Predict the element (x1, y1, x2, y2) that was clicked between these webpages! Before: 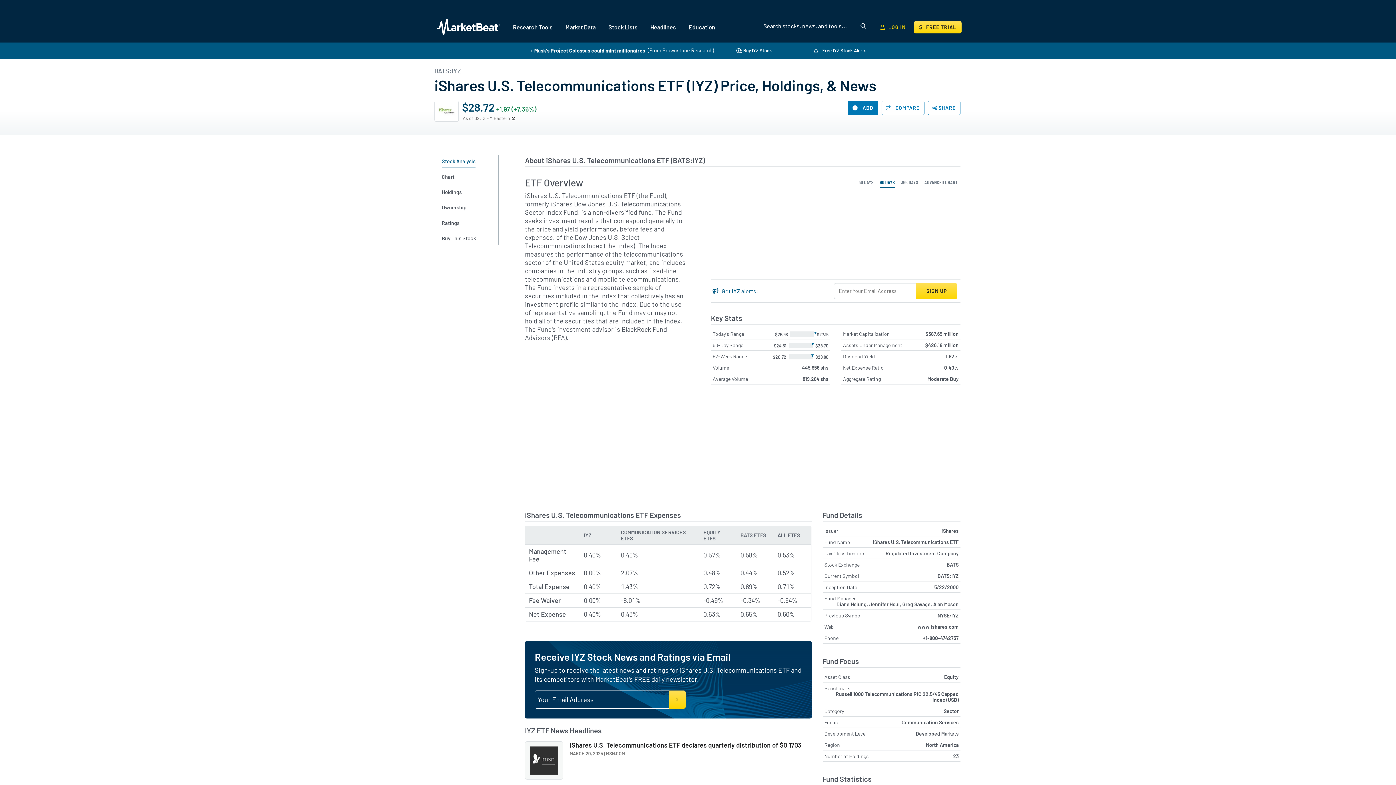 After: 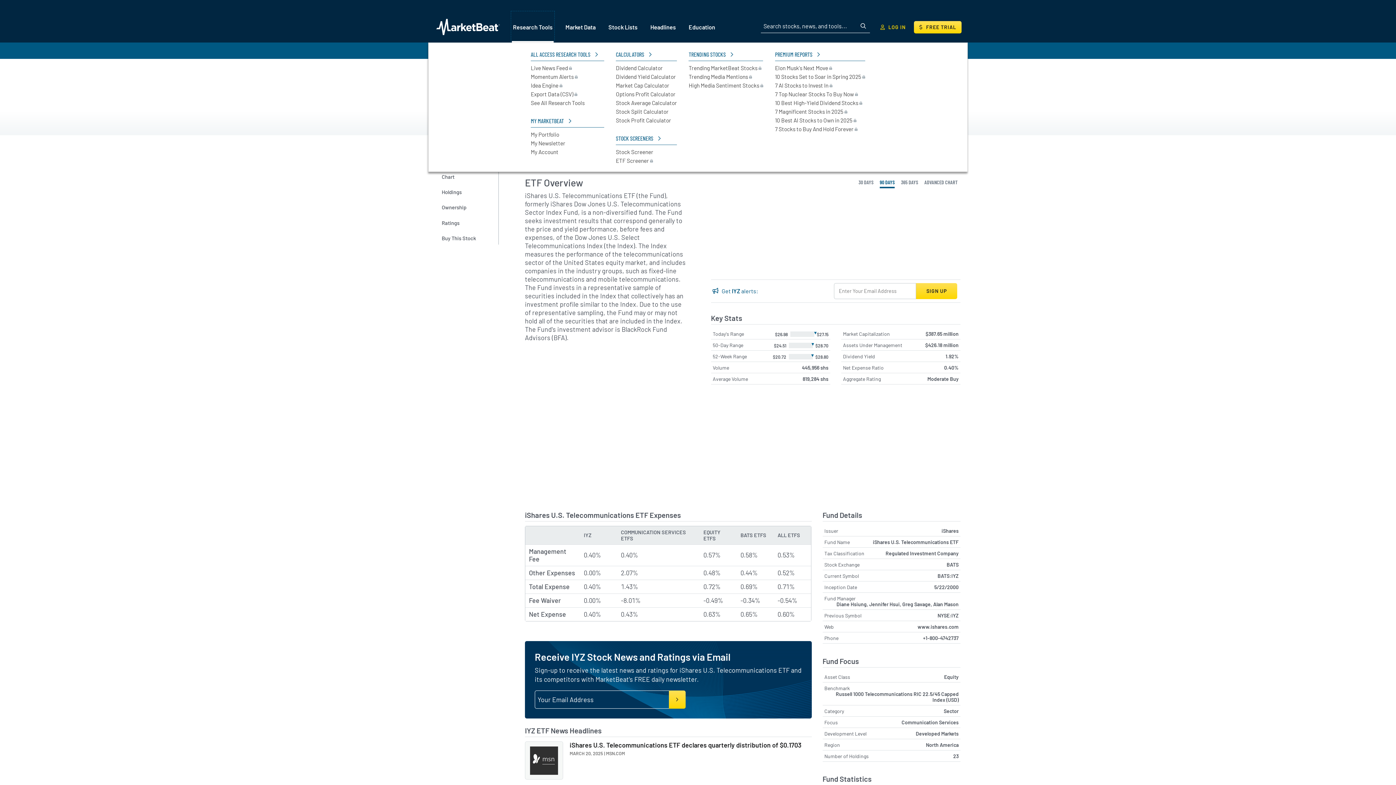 Action: bbox: (512, 12, 553, 41) label: Research Tools